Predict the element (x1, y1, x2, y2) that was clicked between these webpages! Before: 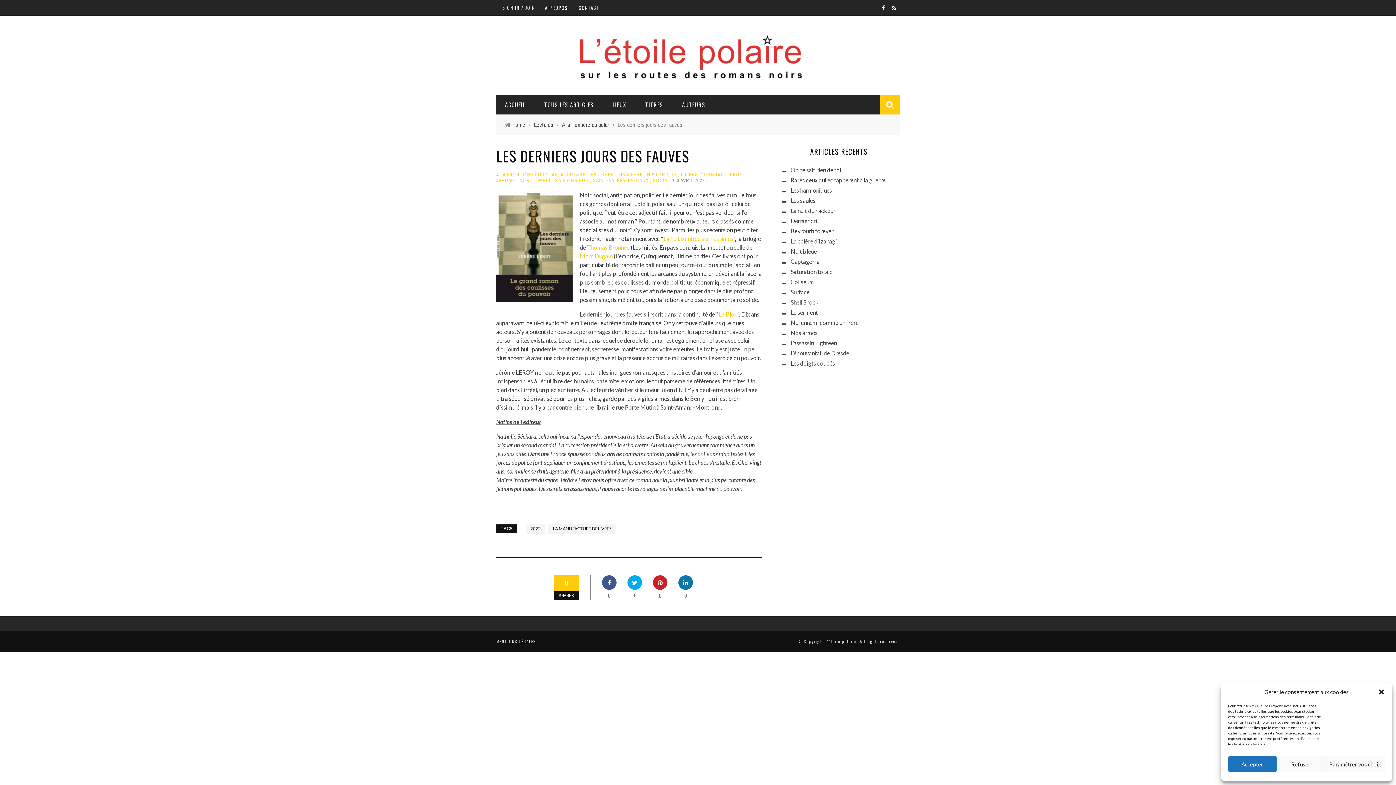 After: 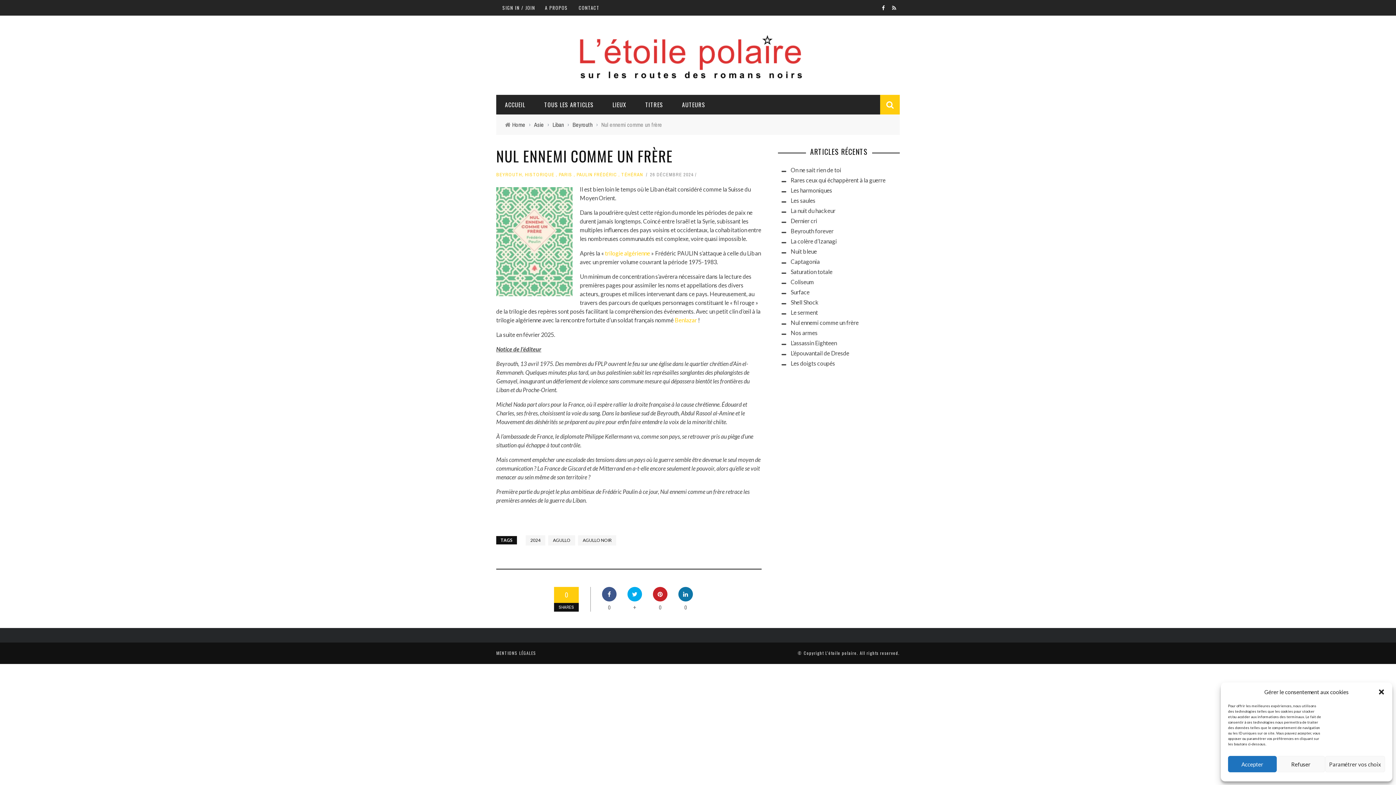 Action: bbox: (790, 319, 858, 326) label: Nul ennemi comme un frère